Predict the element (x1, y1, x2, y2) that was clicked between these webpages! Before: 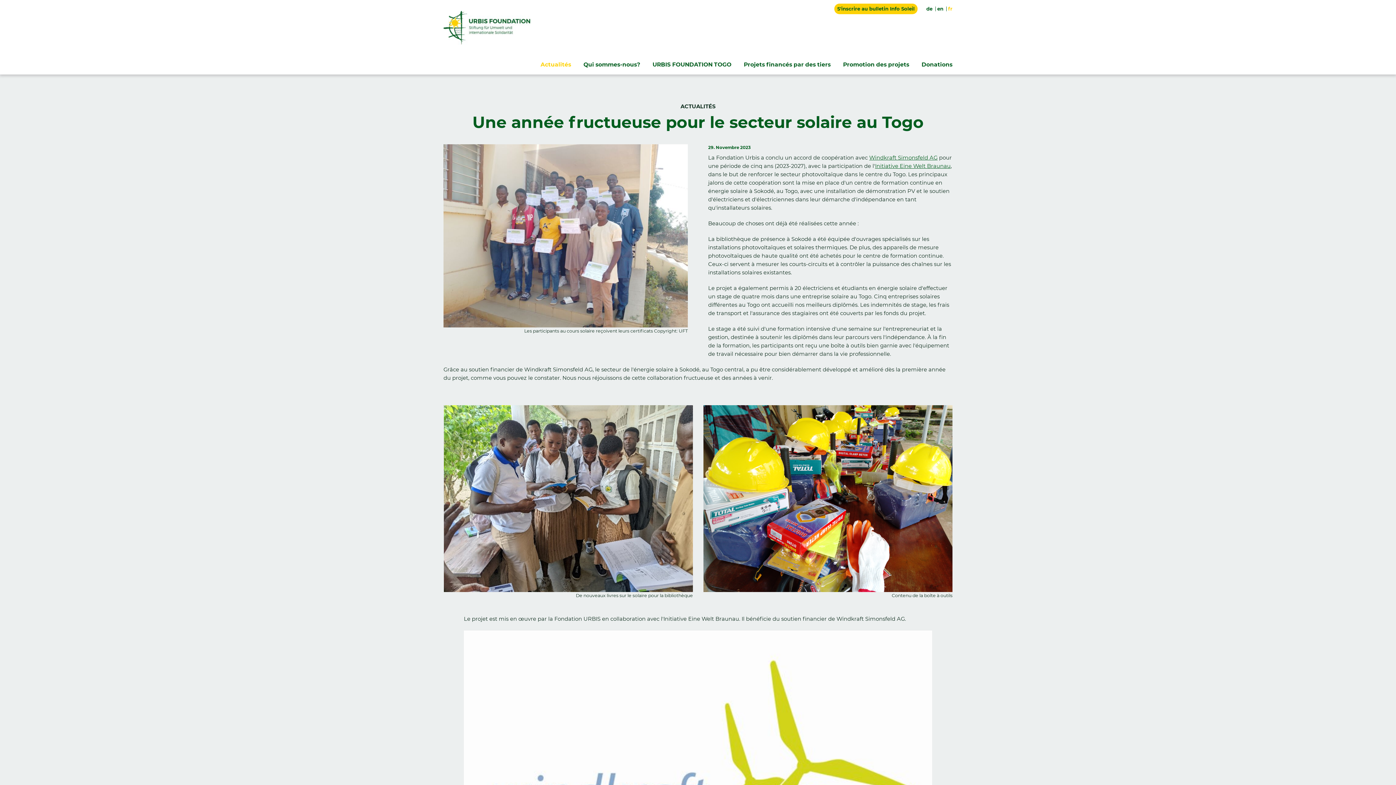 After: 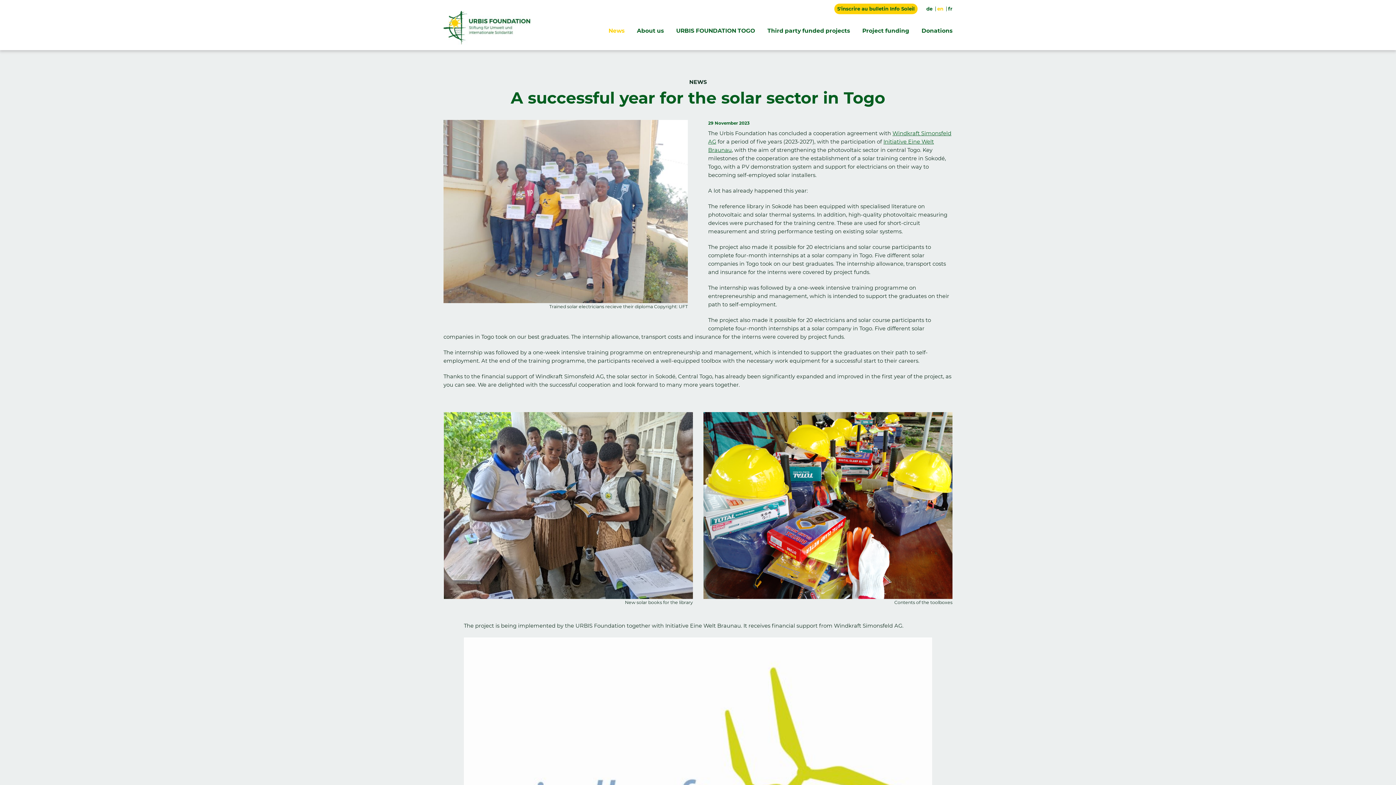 Action: bbox: (937, 5, 943, 11) label: Go to current page in anglais